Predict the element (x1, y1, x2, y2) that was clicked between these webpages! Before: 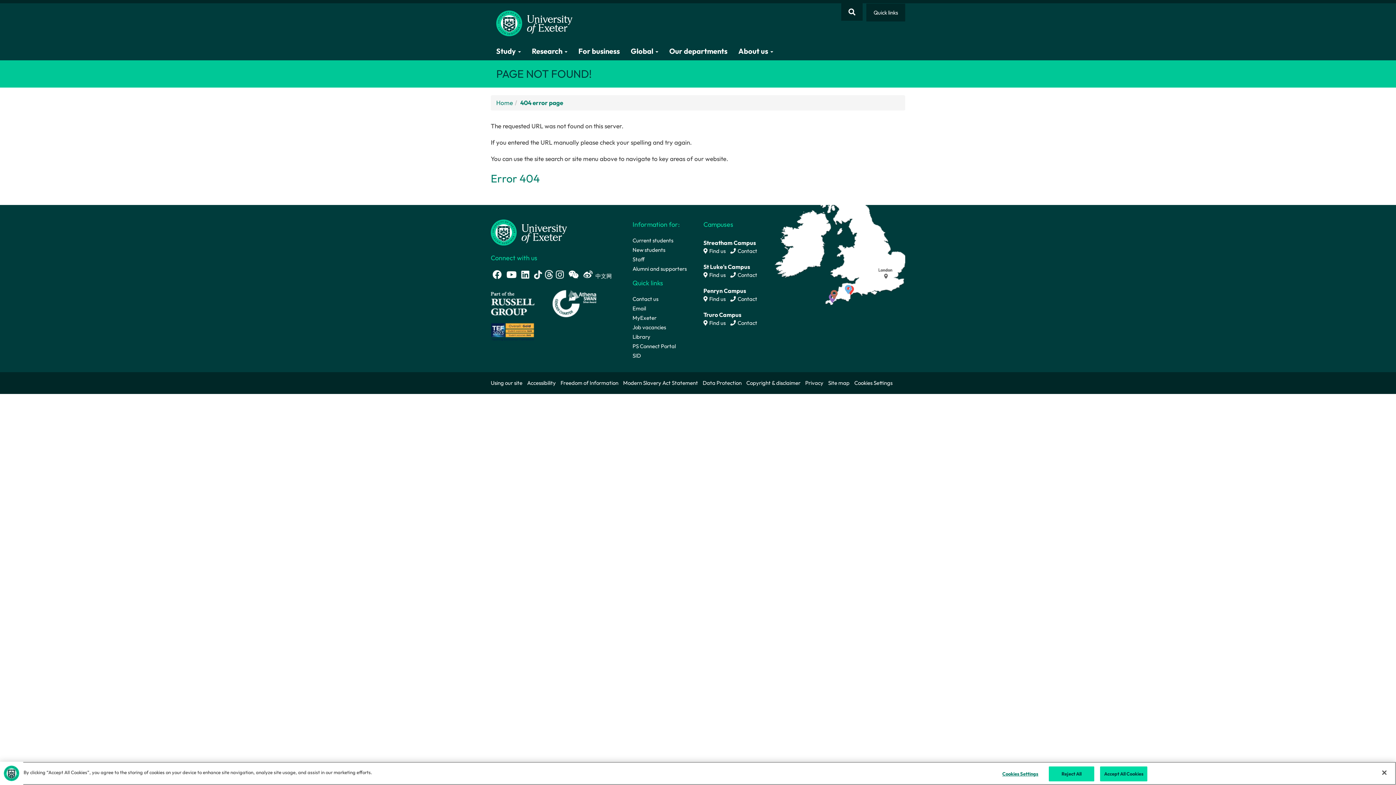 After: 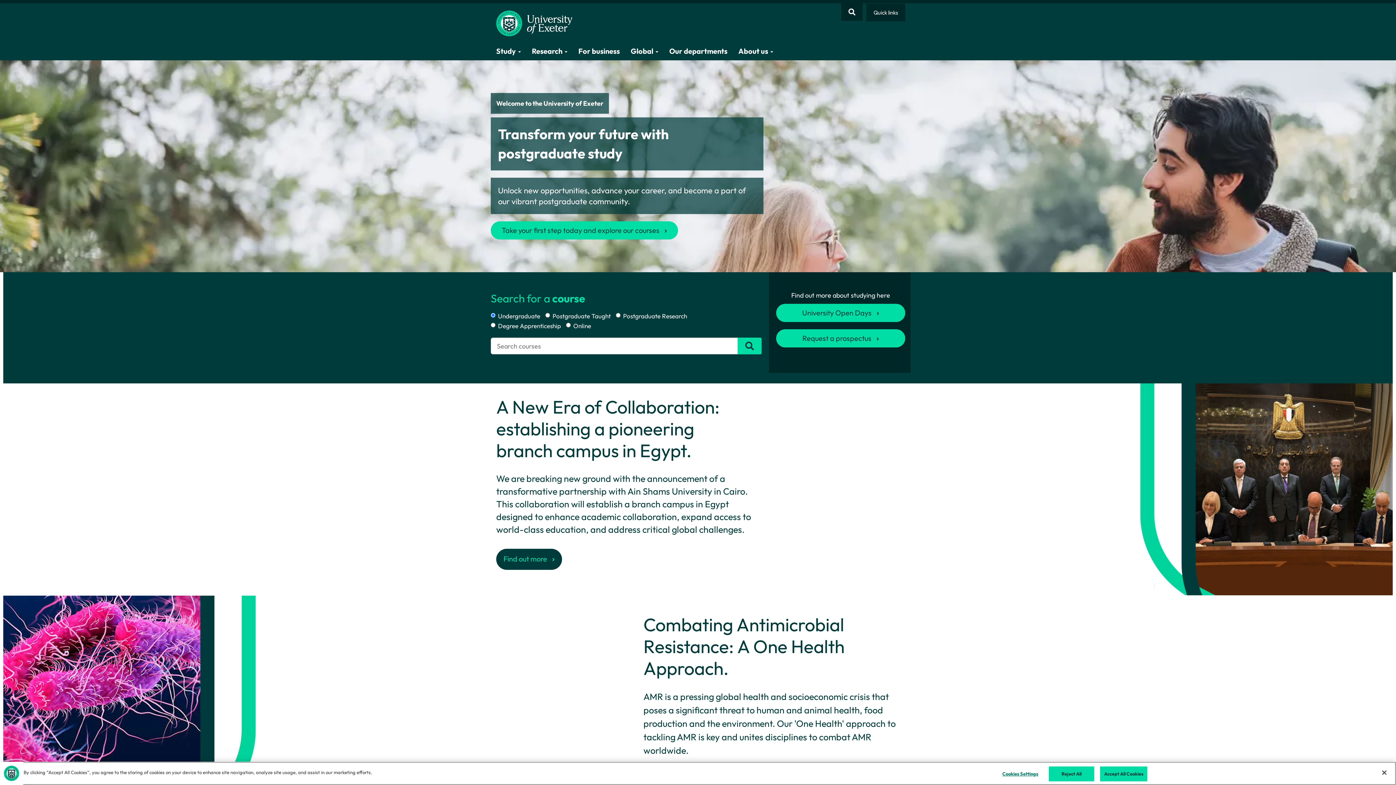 Action: bbox: (485, 3, 572, 40)